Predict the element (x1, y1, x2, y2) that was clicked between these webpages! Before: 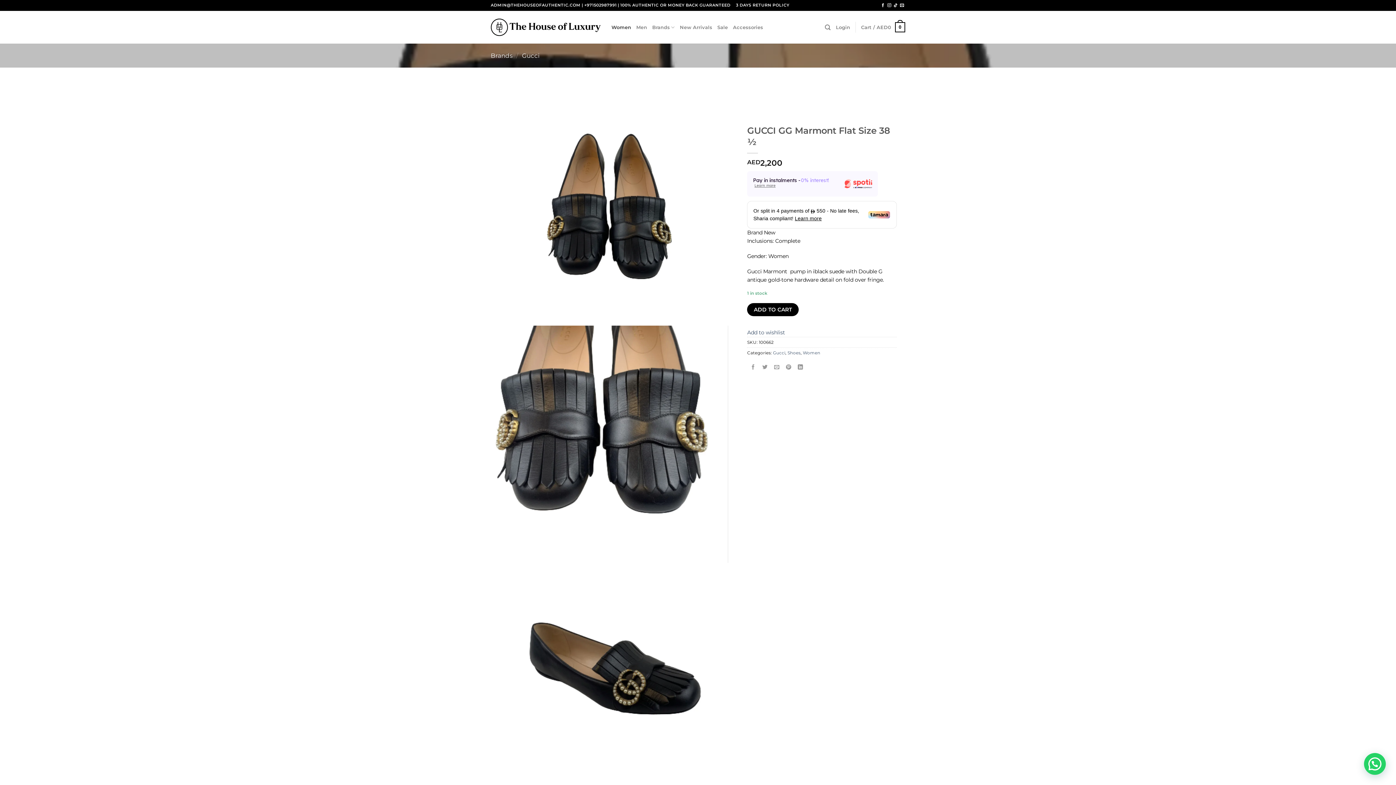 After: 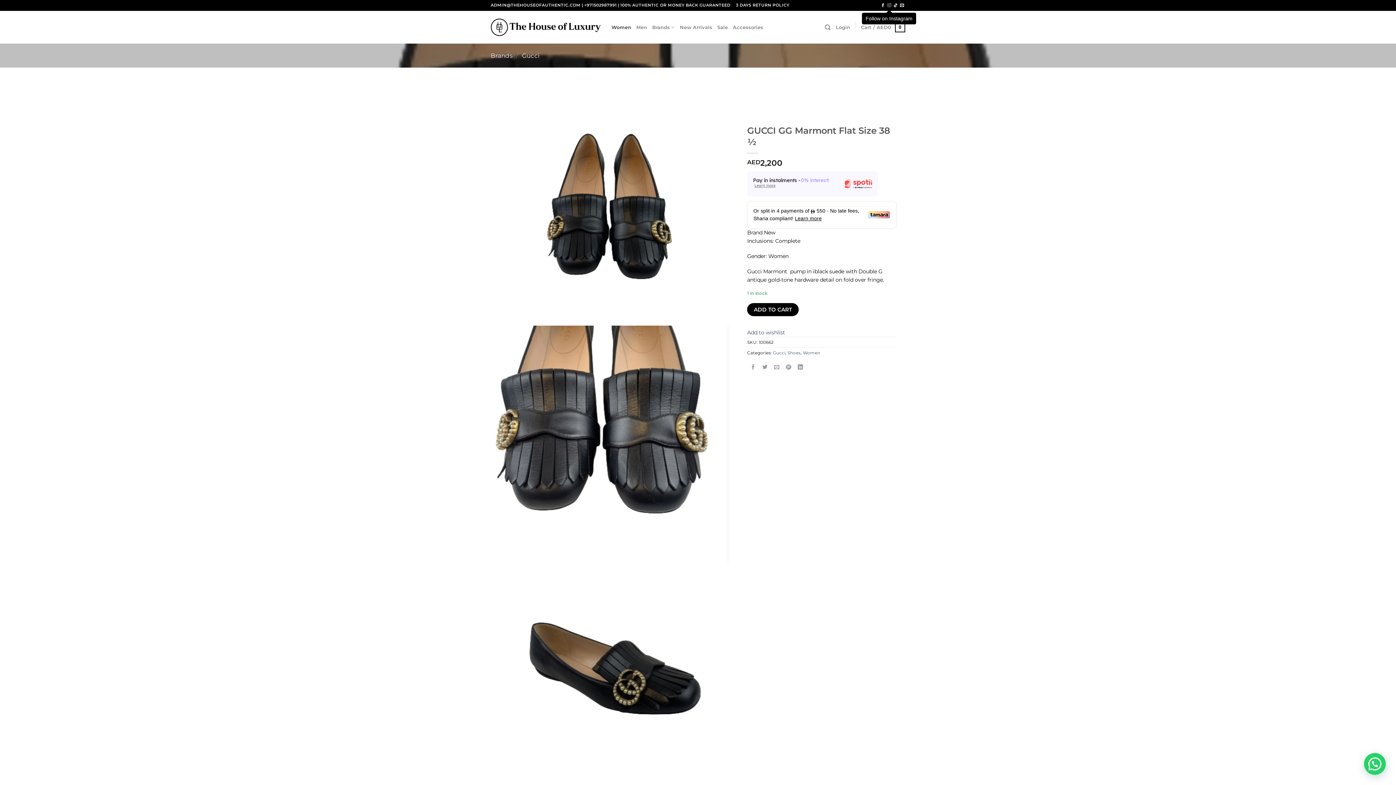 Action: bbox: (887, 3, 891, 7) label: Follow on Instagram